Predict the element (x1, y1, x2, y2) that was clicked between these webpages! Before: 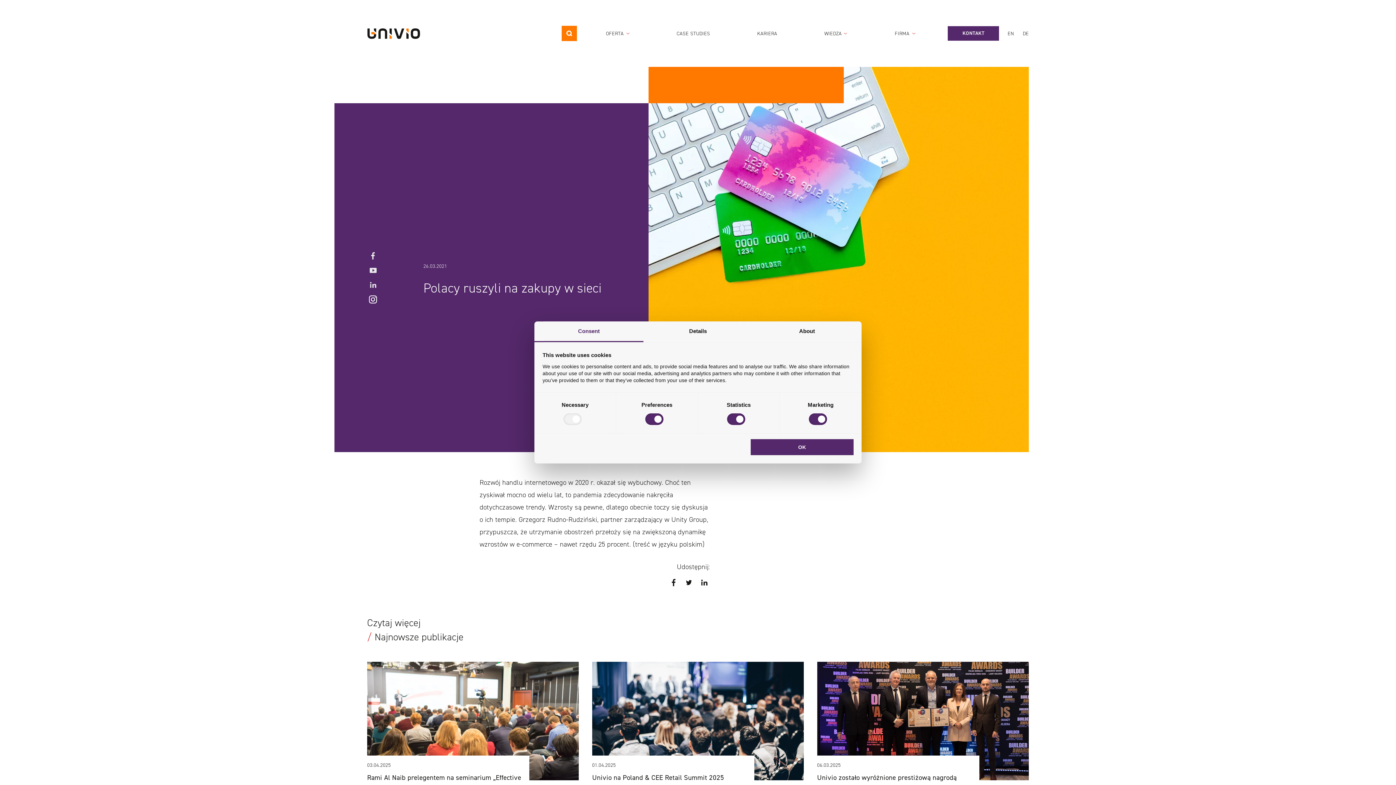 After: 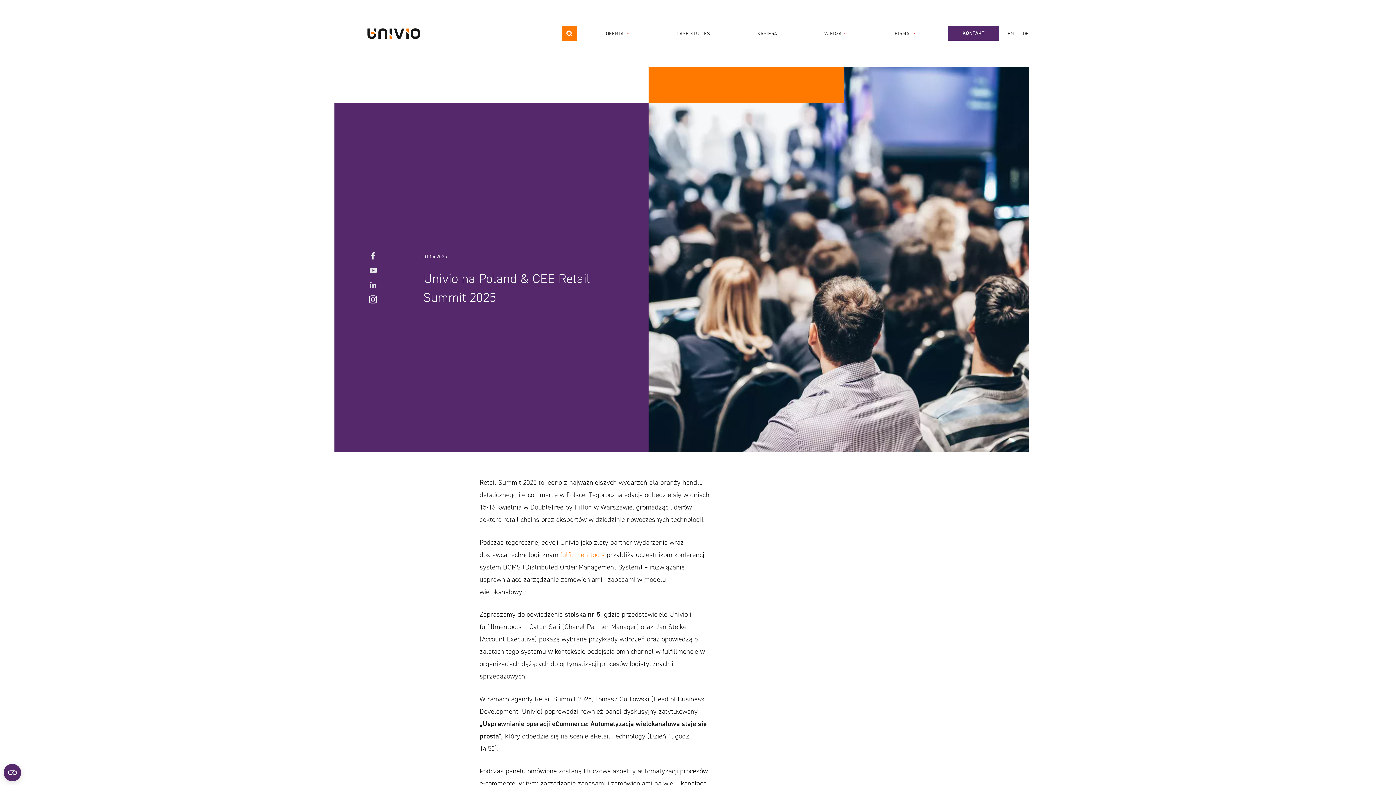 Action: bbox: (585, 662, 810, 755)